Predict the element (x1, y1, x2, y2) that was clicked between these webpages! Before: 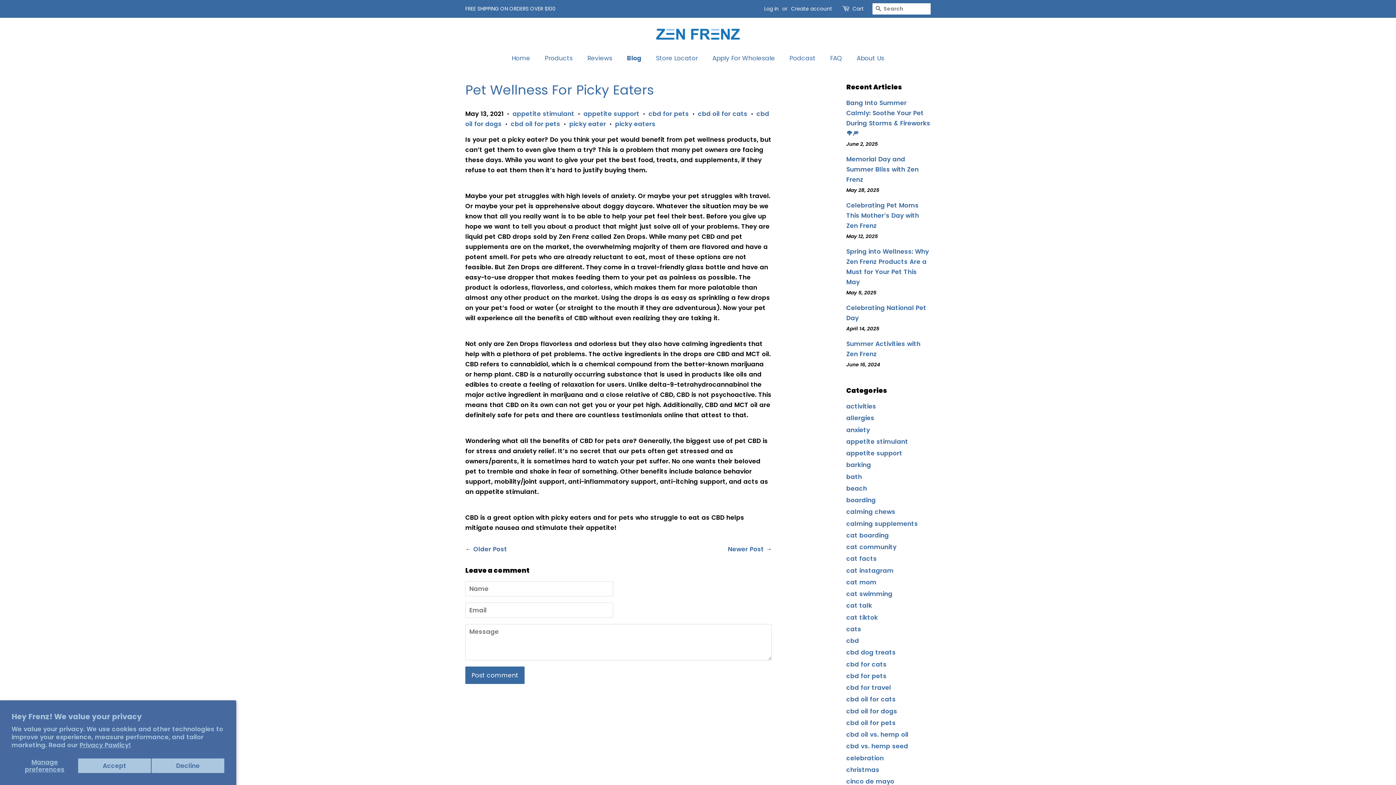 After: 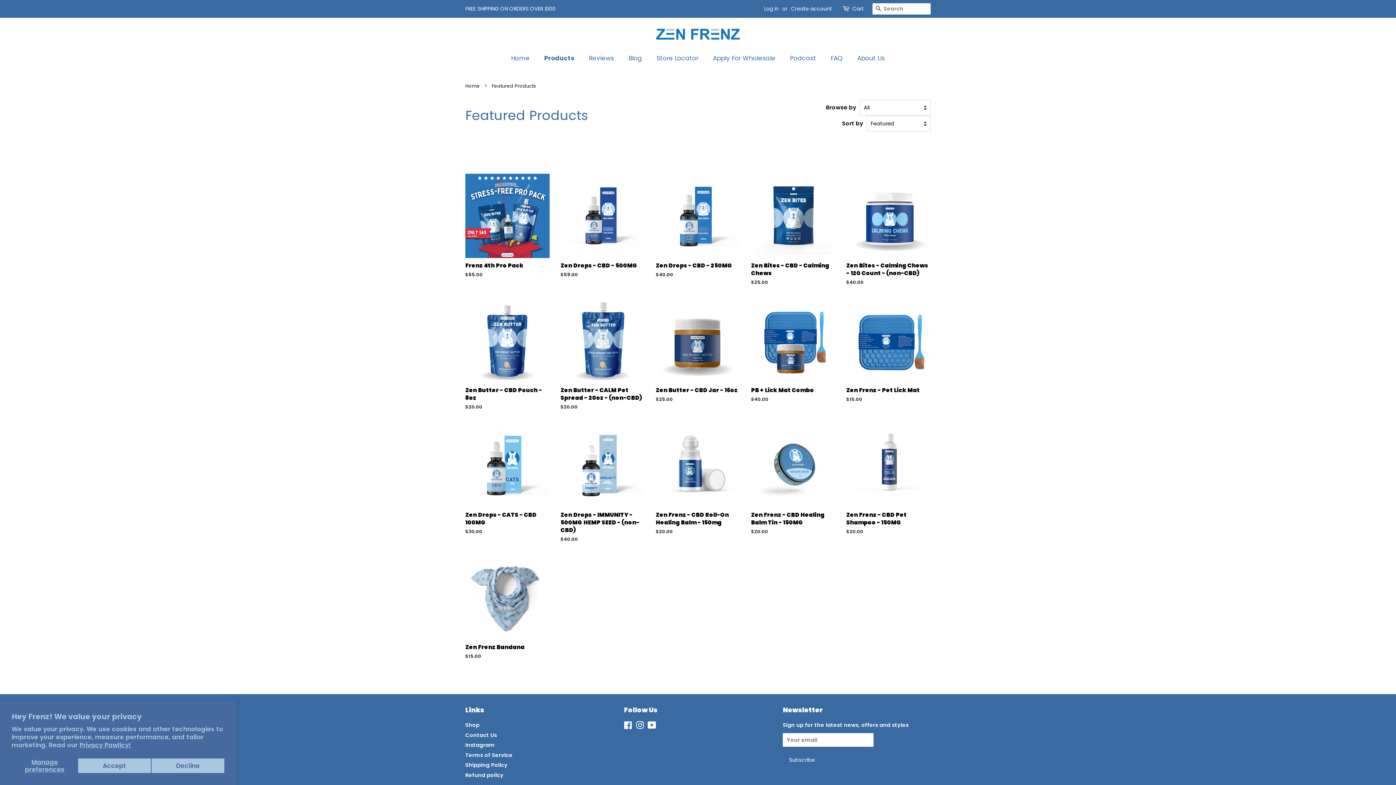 Action: bbox: (539, 50, 580, 65) label: Products